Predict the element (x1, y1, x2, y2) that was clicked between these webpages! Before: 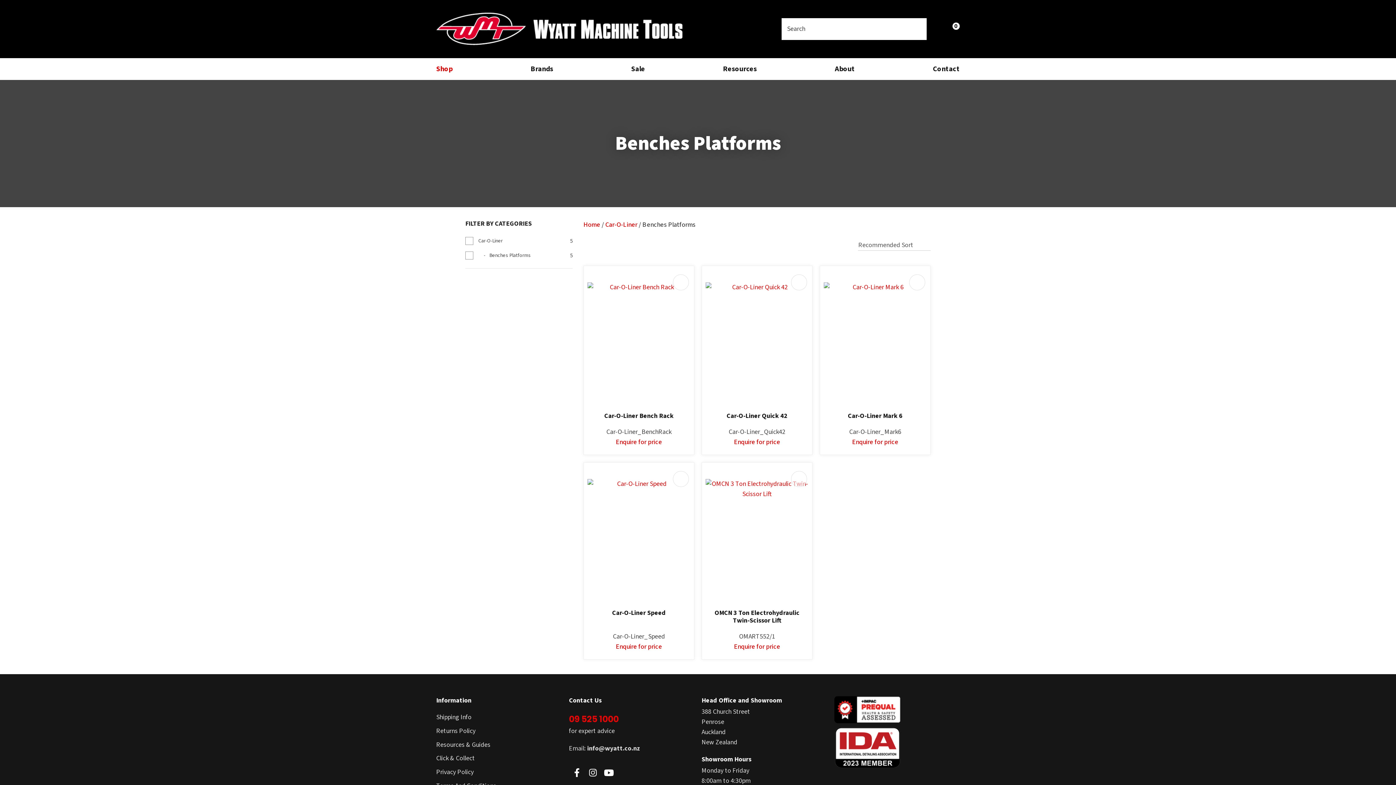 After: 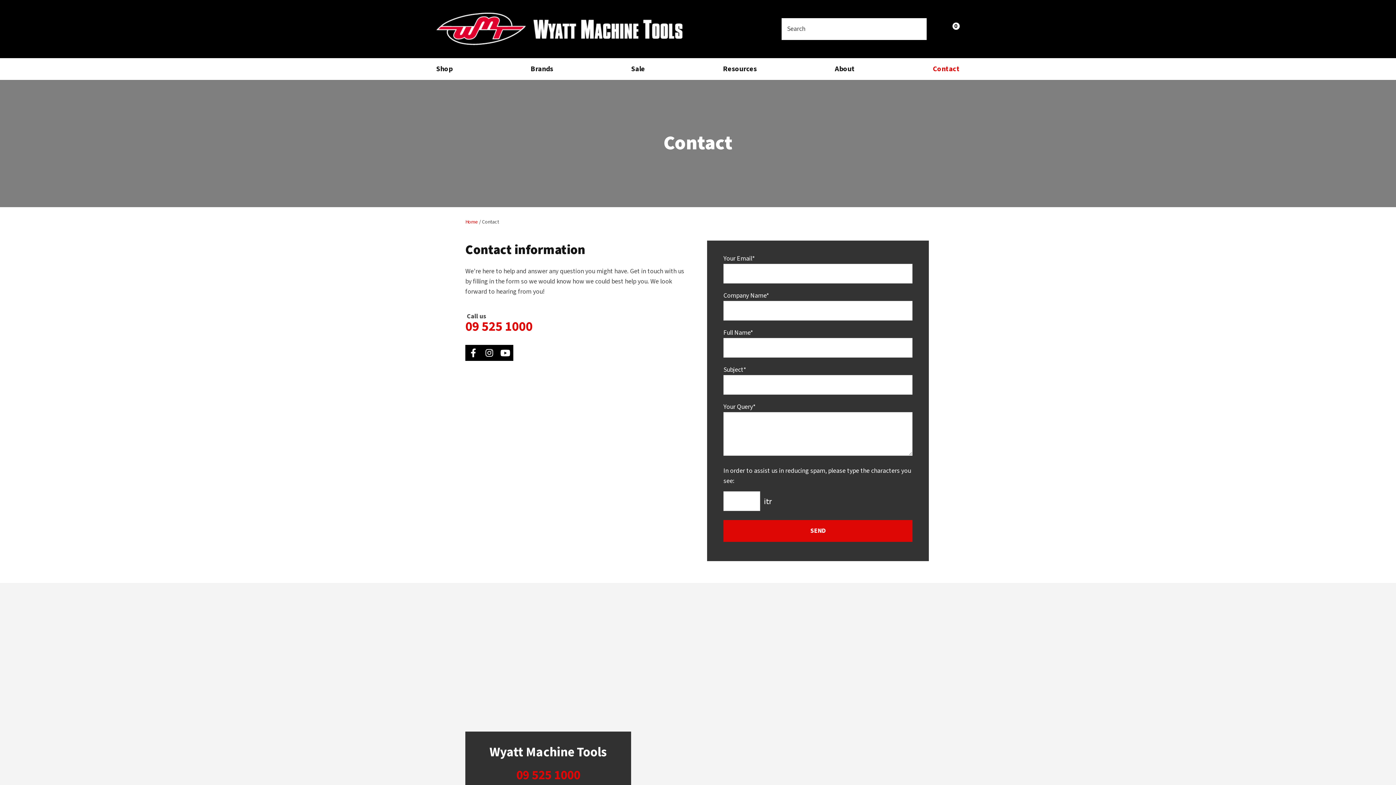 Action: label: Contact bbox: (933, 58, 959, 80)